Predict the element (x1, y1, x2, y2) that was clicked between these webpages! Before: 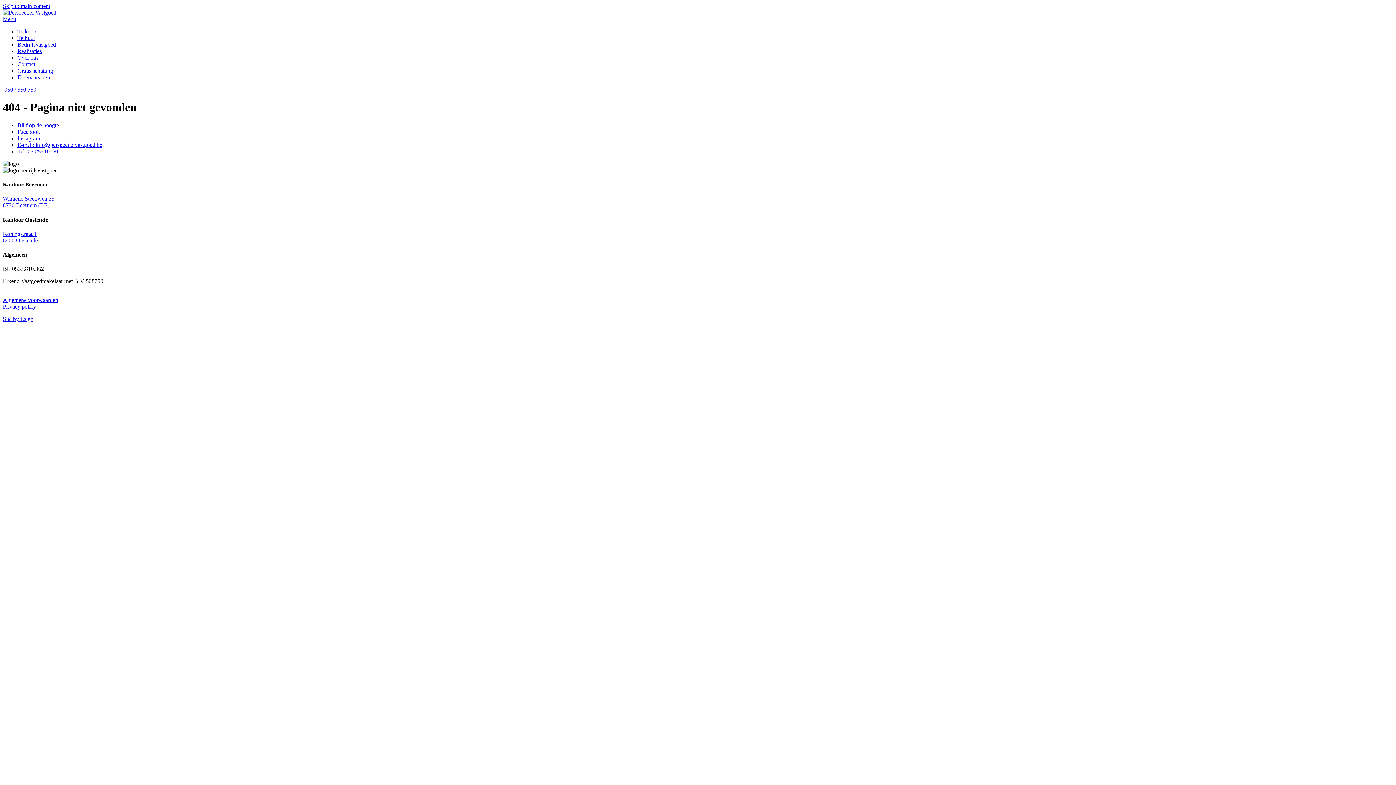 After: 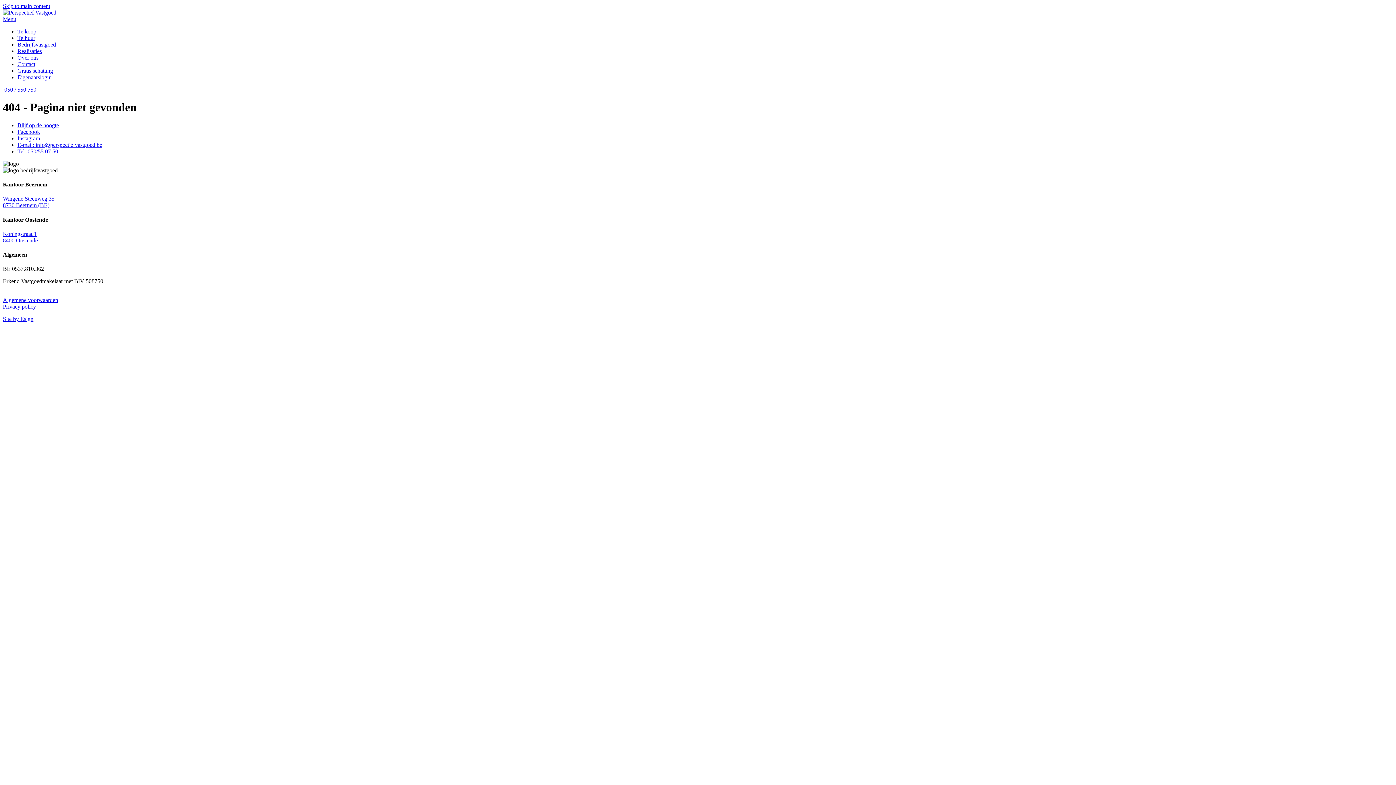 Action: bbox: (17, 141, 102, 147) label: E-mail: info@perspectiefvastgoed.be